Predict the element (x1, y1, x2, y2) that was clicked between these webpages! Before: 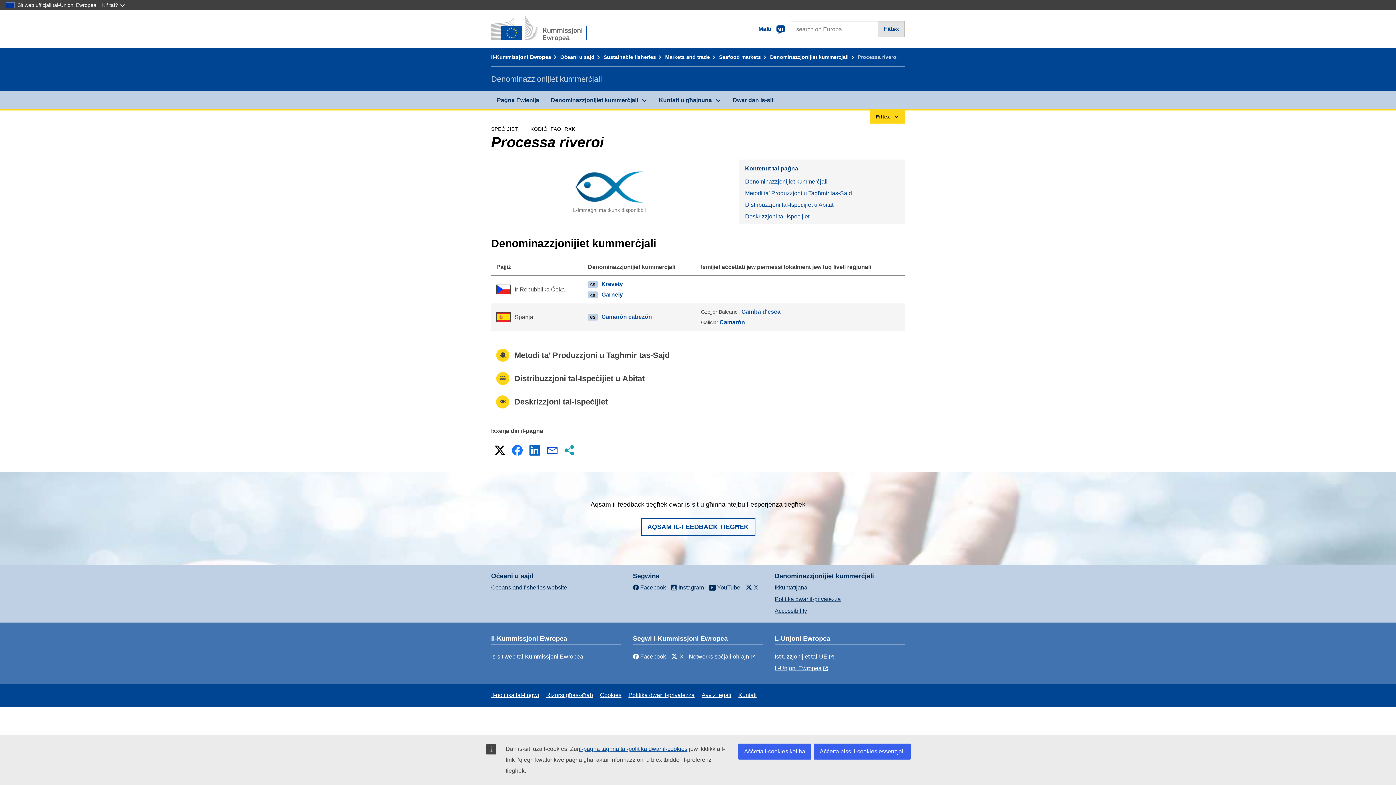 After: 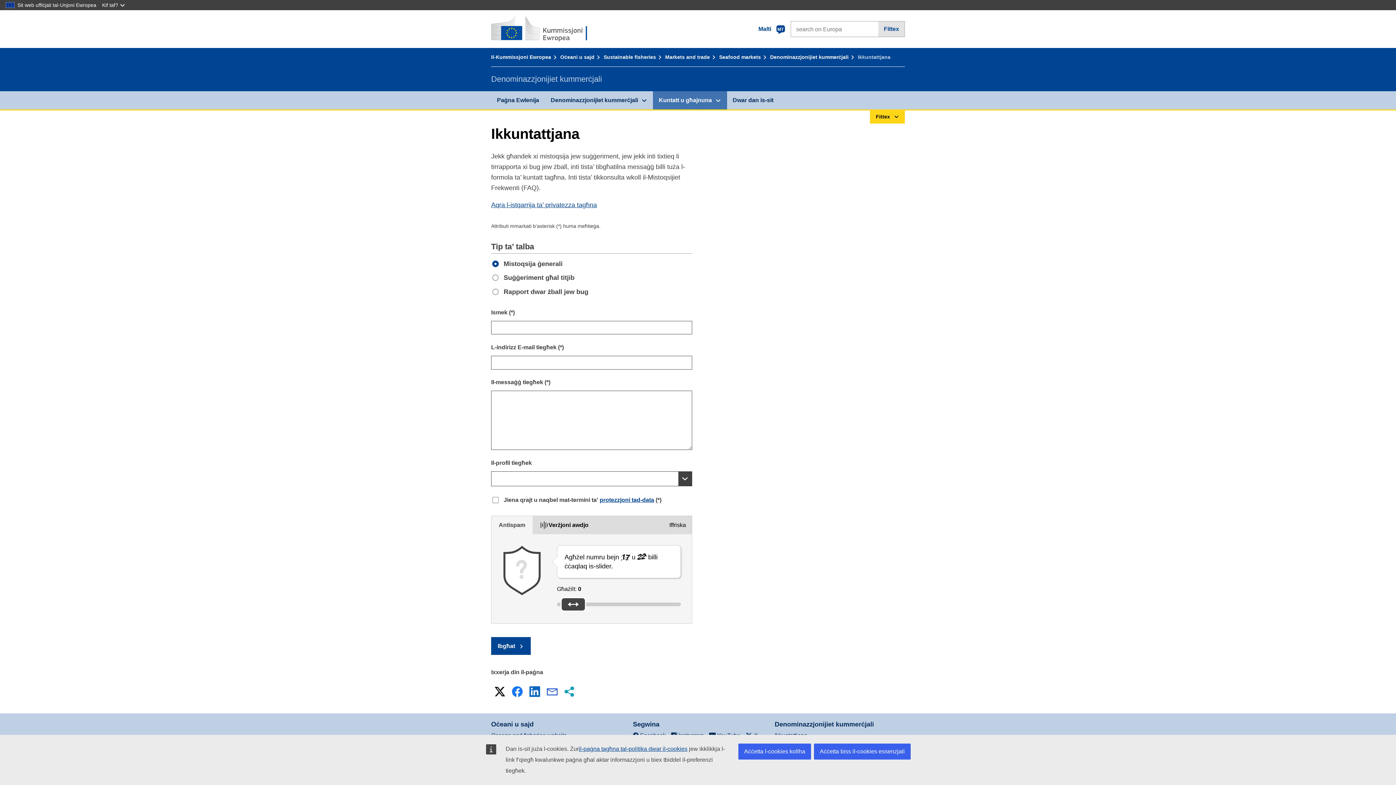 Action: label: AQSAM IL-FEEDBACK TIEGĦEK bbox: (640, 518, 755, 536)